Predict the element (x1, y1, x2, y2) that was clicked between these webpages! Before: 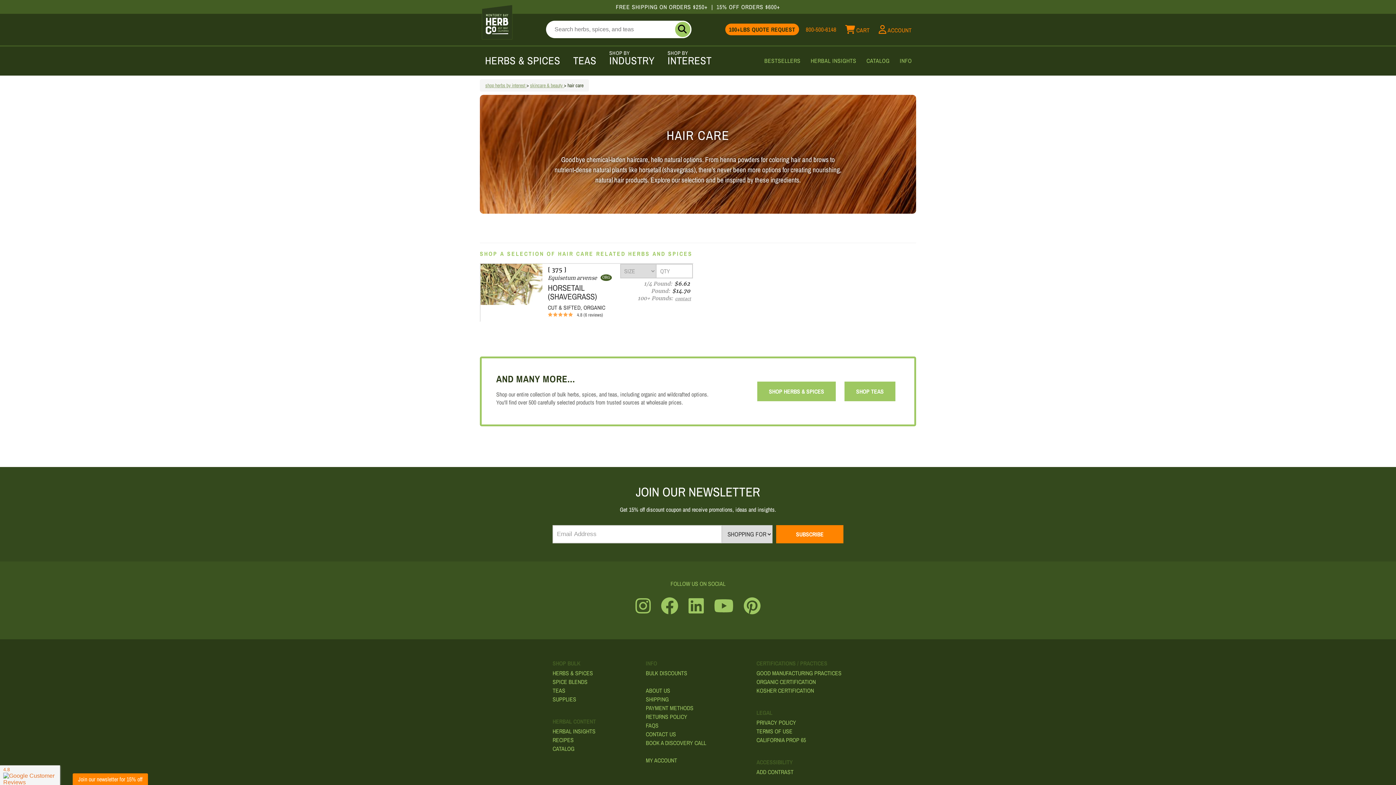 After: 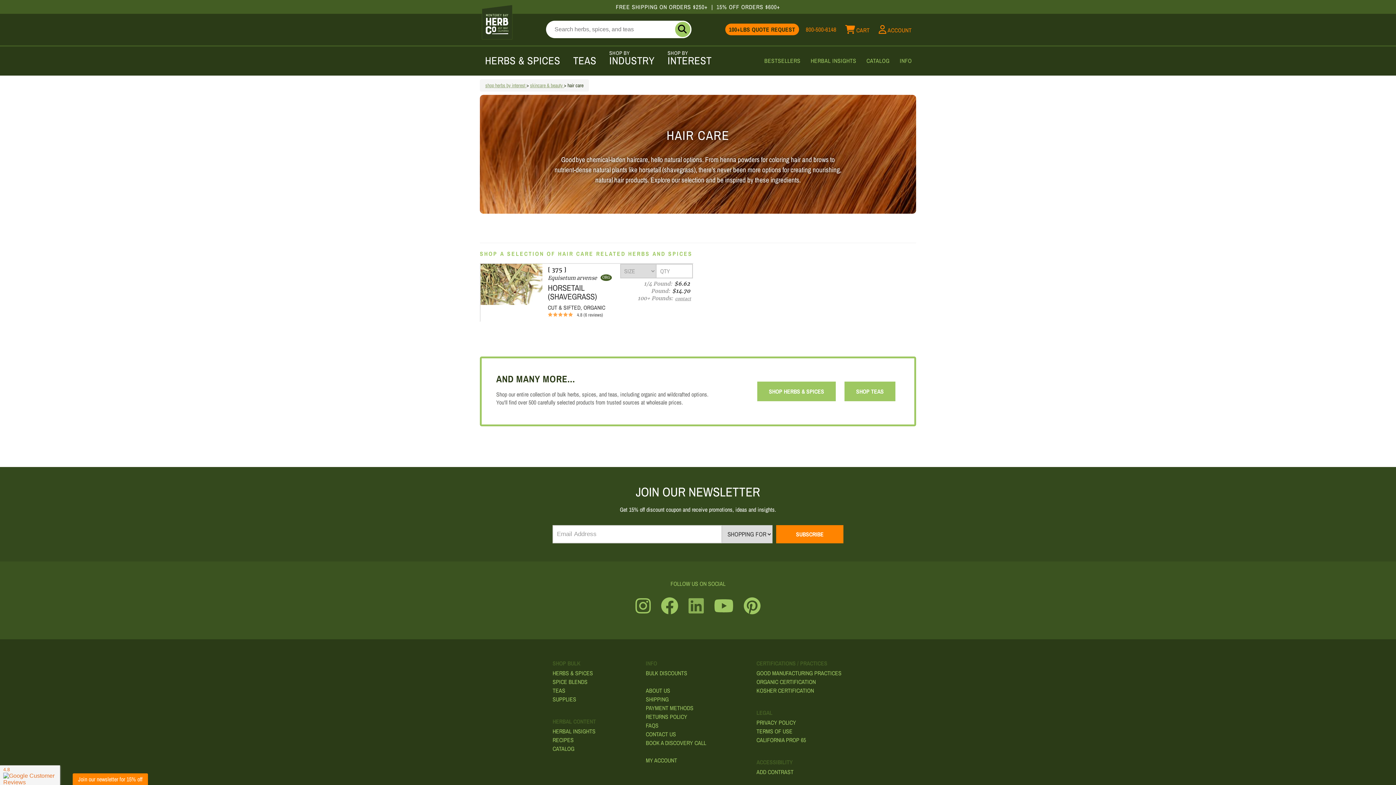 Action: label: linkedin bbox: (688, 592, 703, 616)